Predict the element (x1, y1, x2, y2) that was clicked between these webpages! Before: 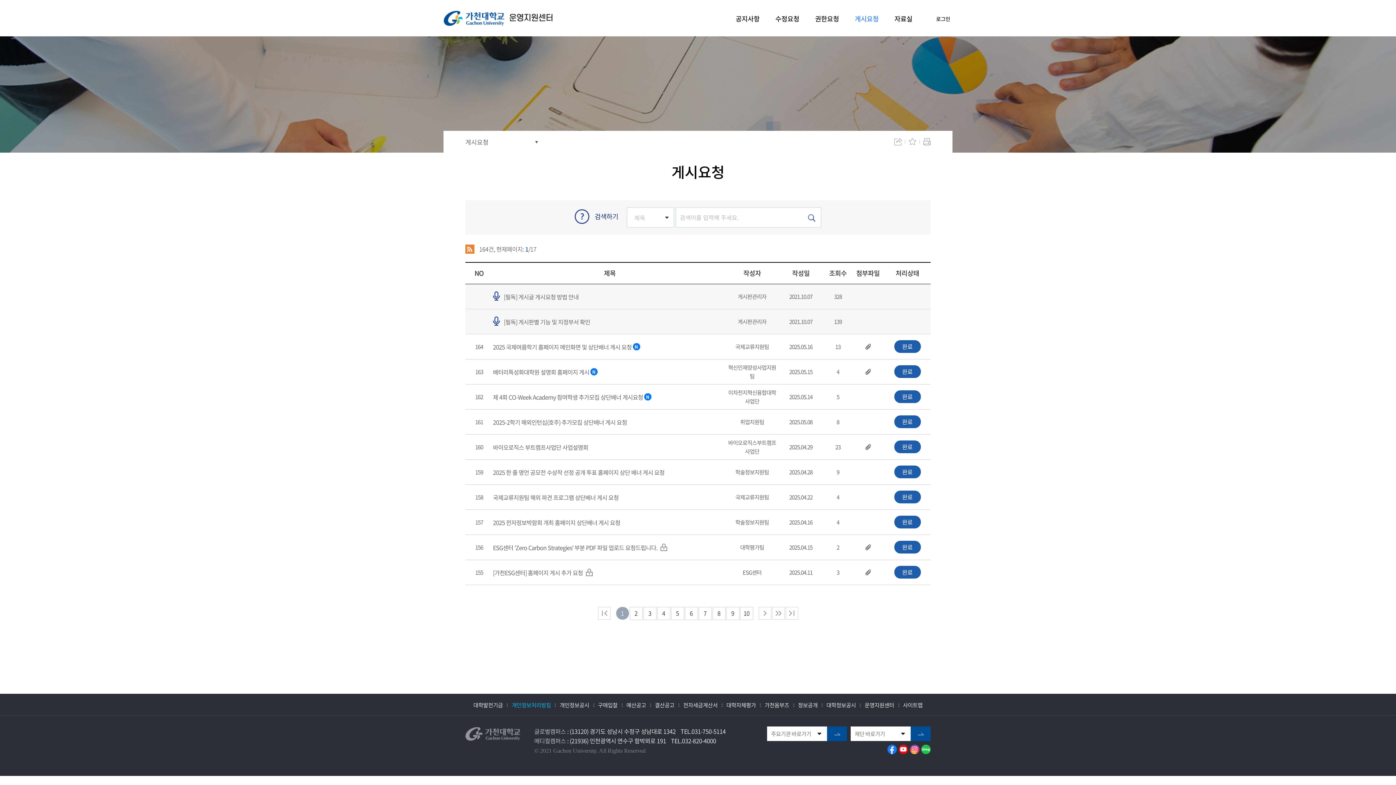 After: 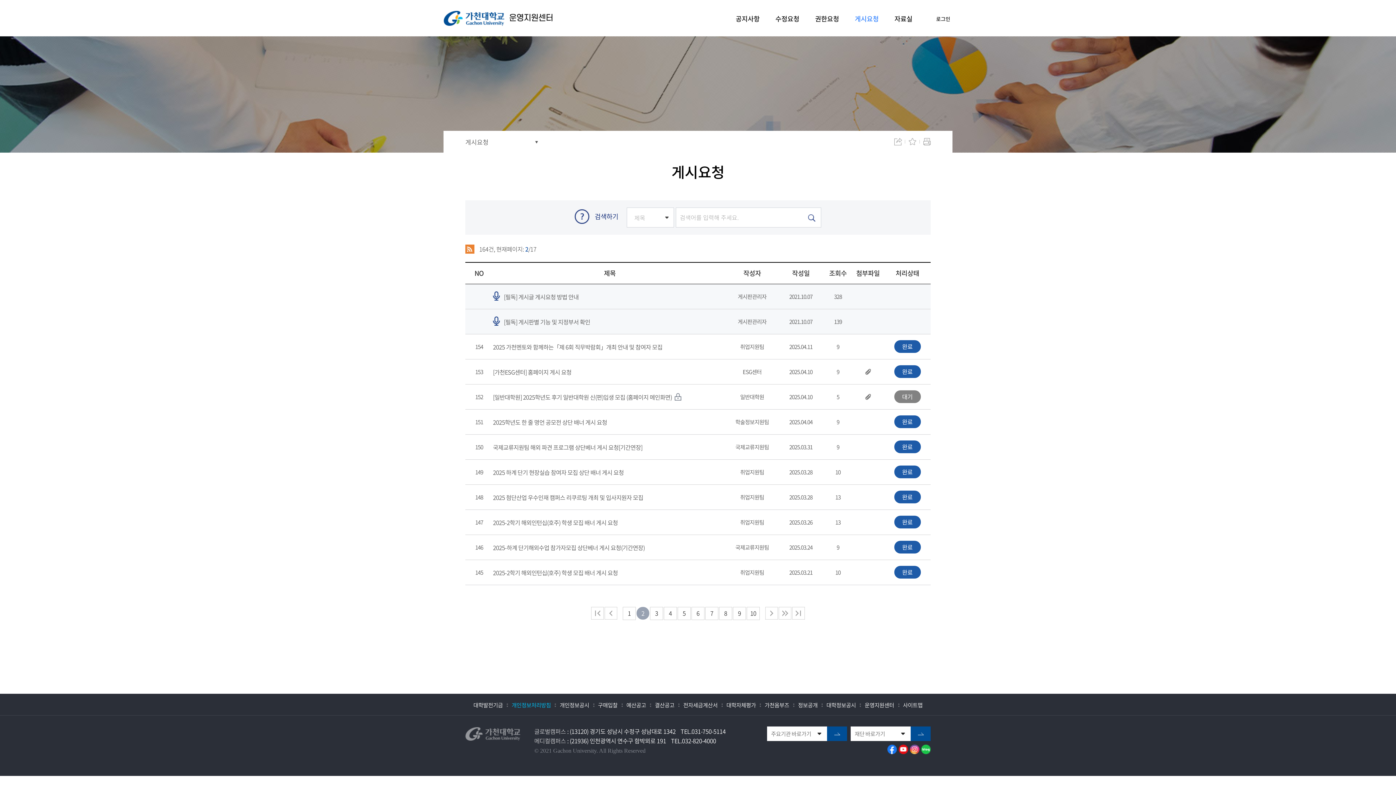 Action: bbox: (758, 607, 771, 619) label: 다음 페이지